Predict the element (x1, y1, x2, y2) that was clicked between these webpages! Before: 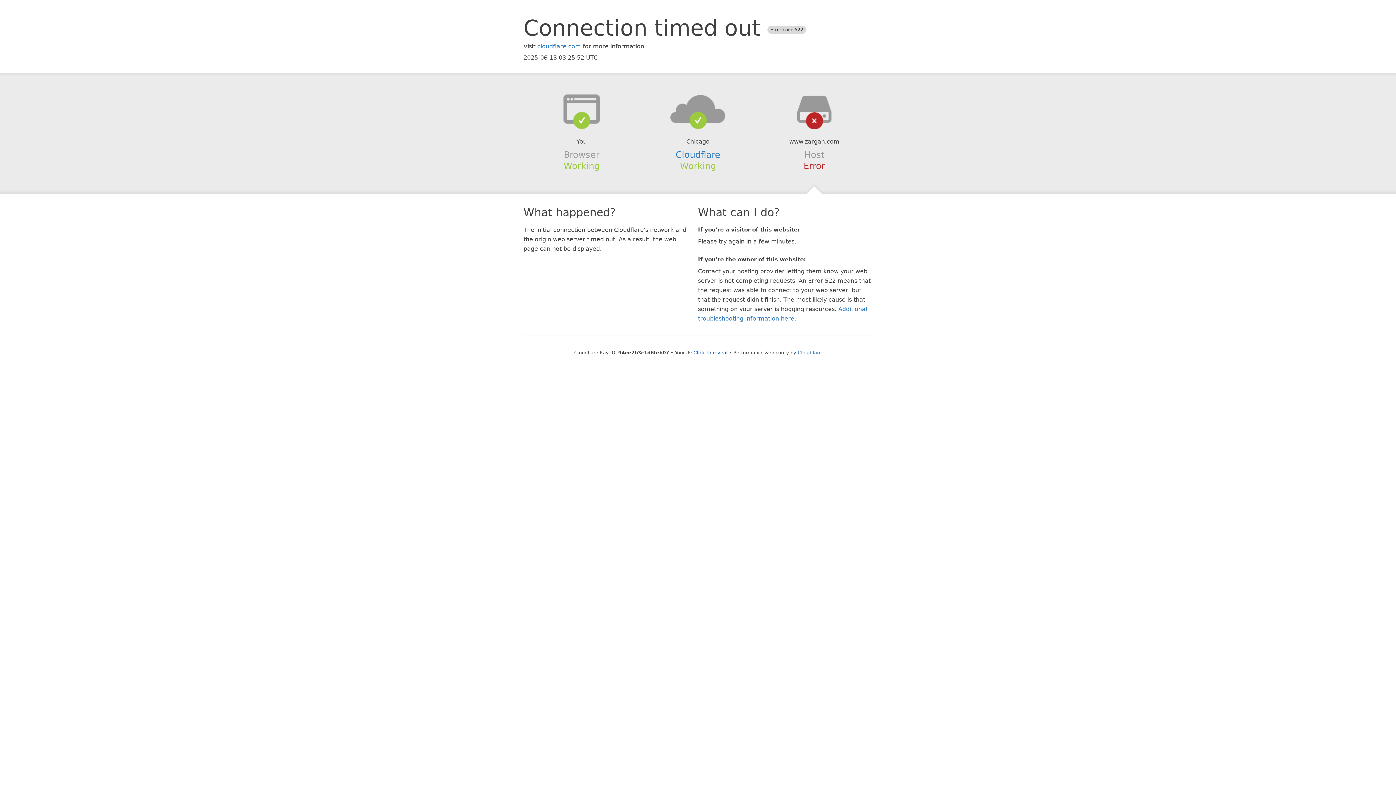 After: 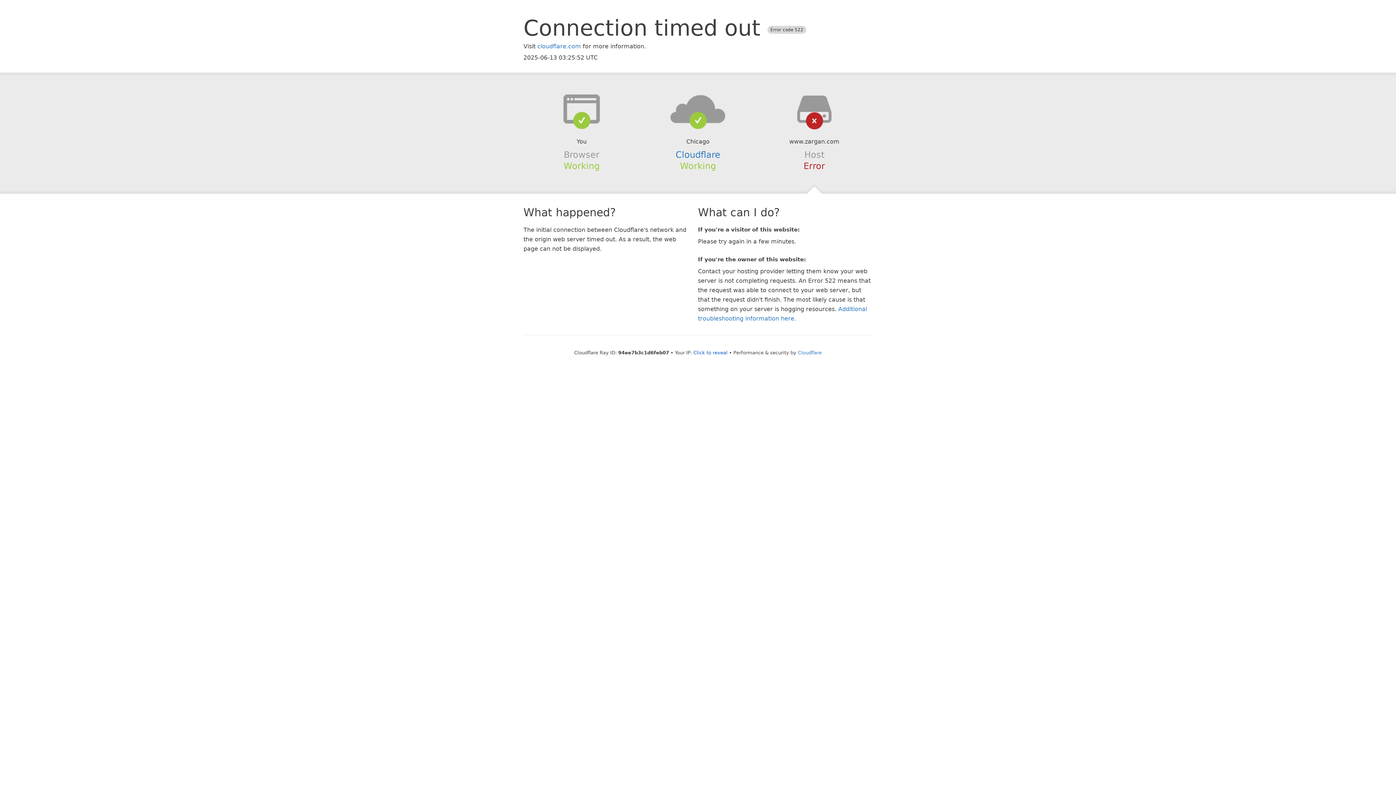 Action: bbox: (639, 94, 756, 123)